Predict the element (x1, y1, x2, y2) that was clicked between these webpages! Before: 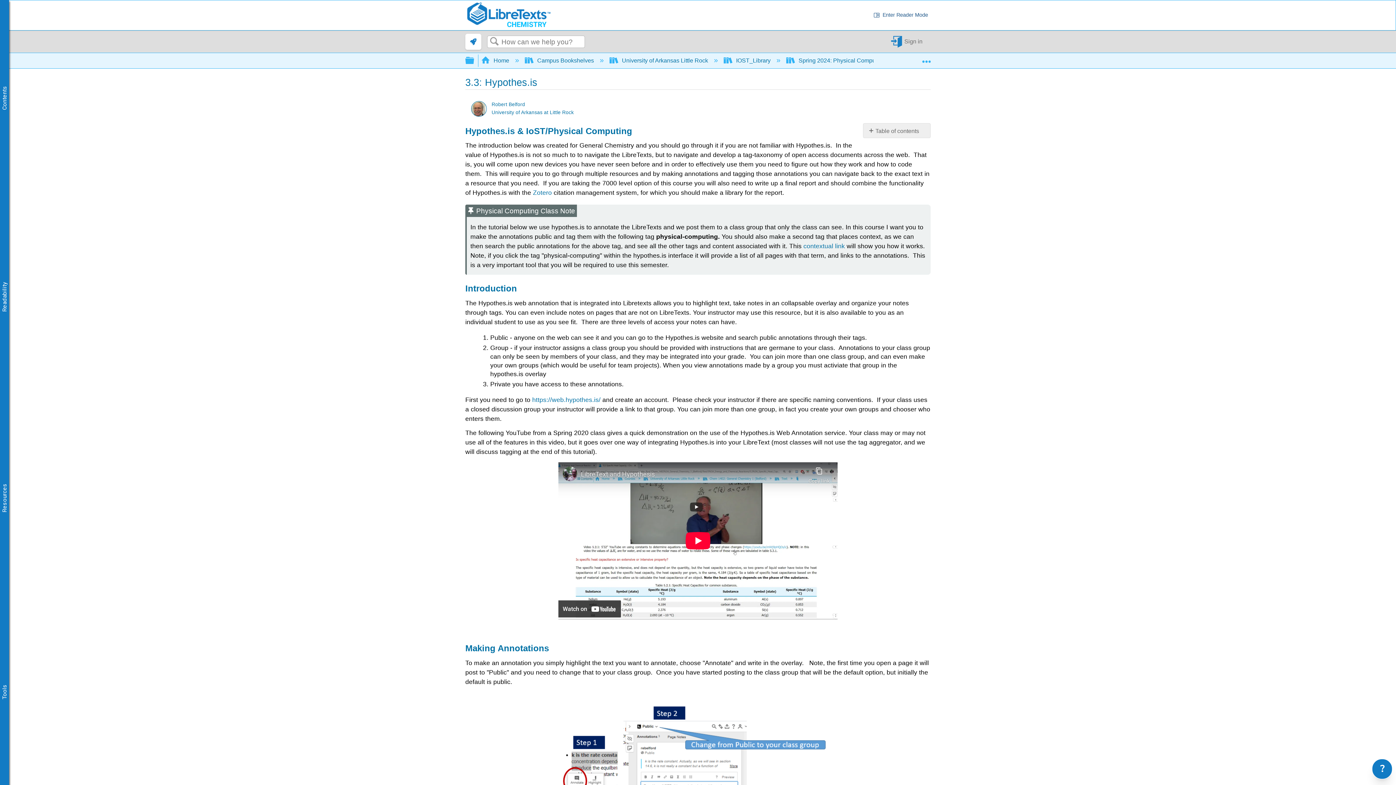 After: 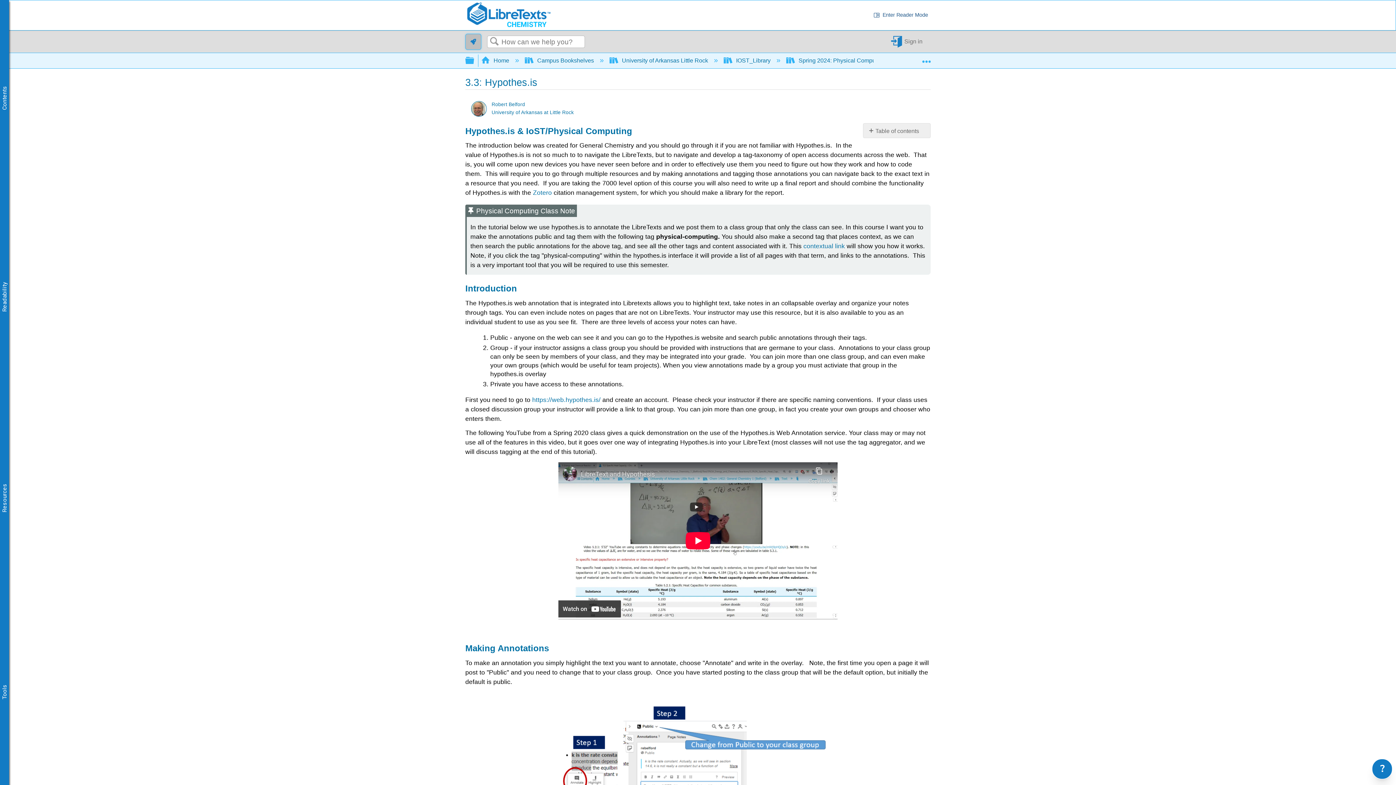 Action: bbox: (465, 33, 481, 49)